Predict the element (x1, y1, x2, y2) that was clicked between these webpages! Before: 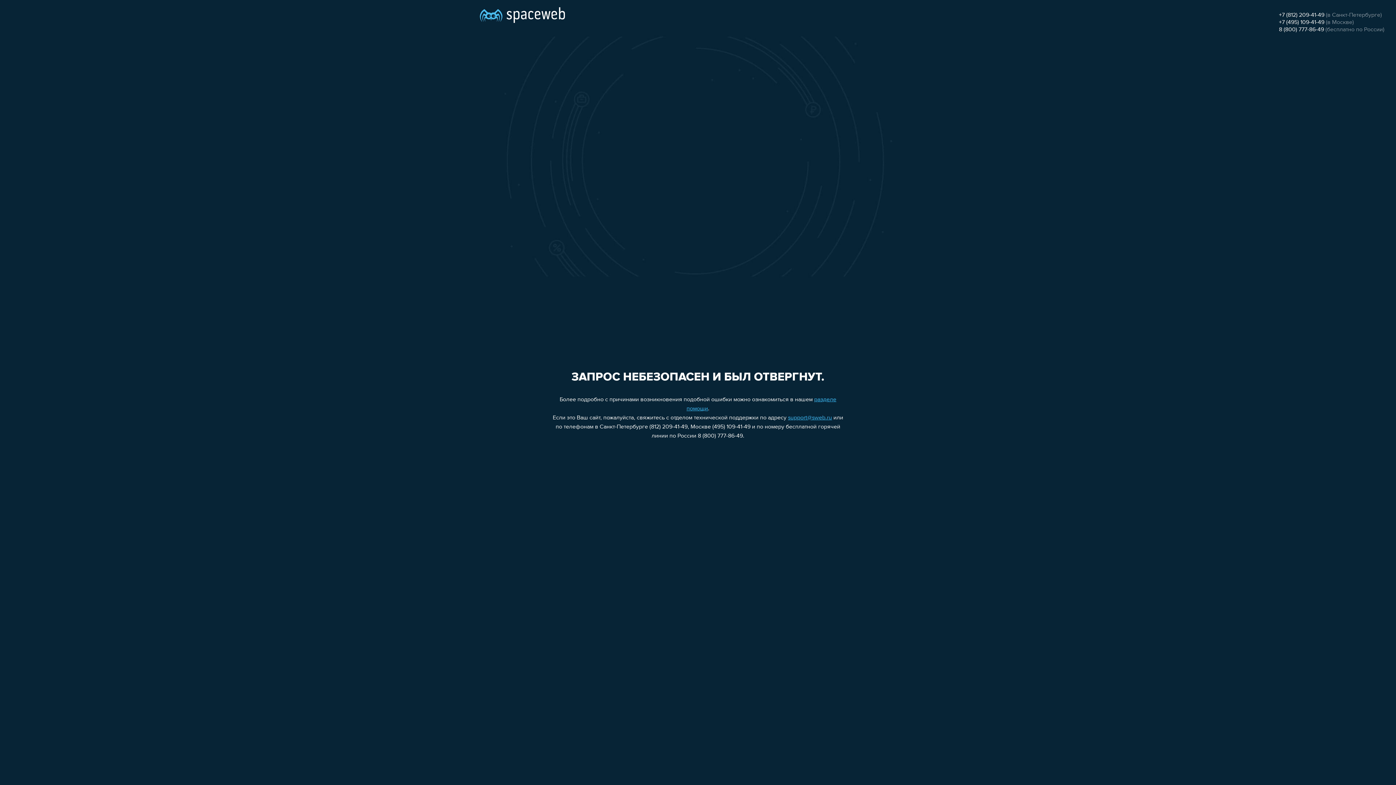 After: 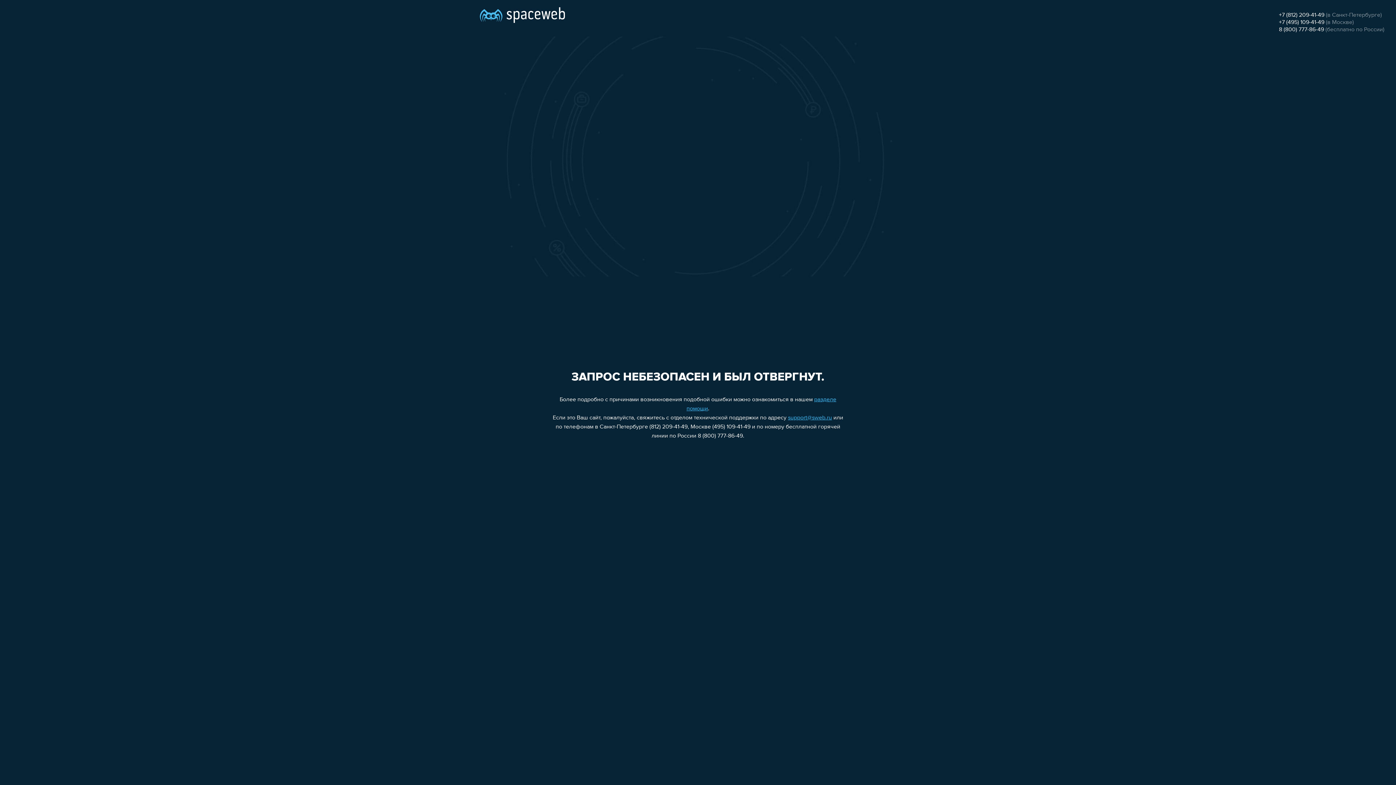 Action: bbox: (1279, 12, 1324, 18) label: +7 (812) 209-41-49